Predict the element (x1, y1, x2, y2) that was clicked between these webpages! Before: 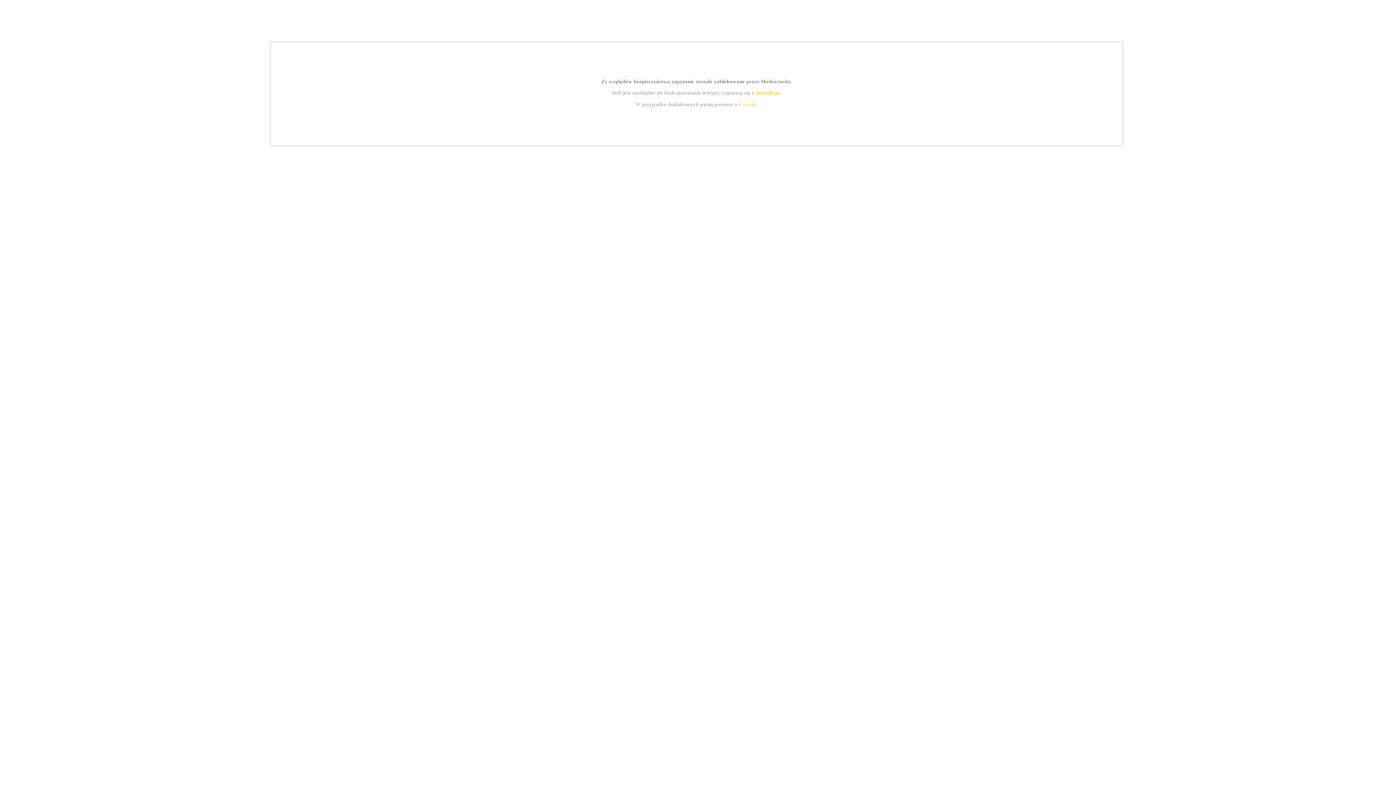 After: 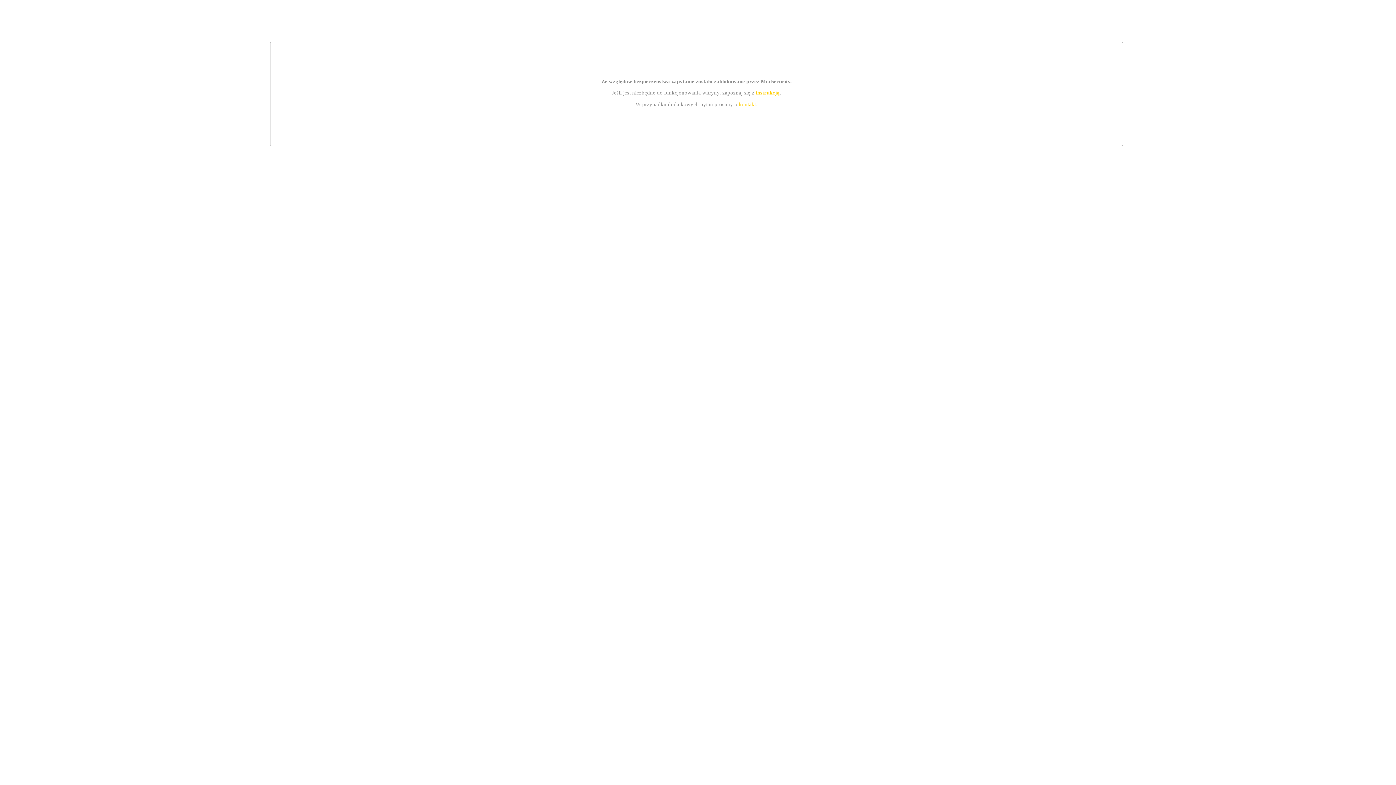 Action: label: kontakt bbox: (739, 101, 756, 107)